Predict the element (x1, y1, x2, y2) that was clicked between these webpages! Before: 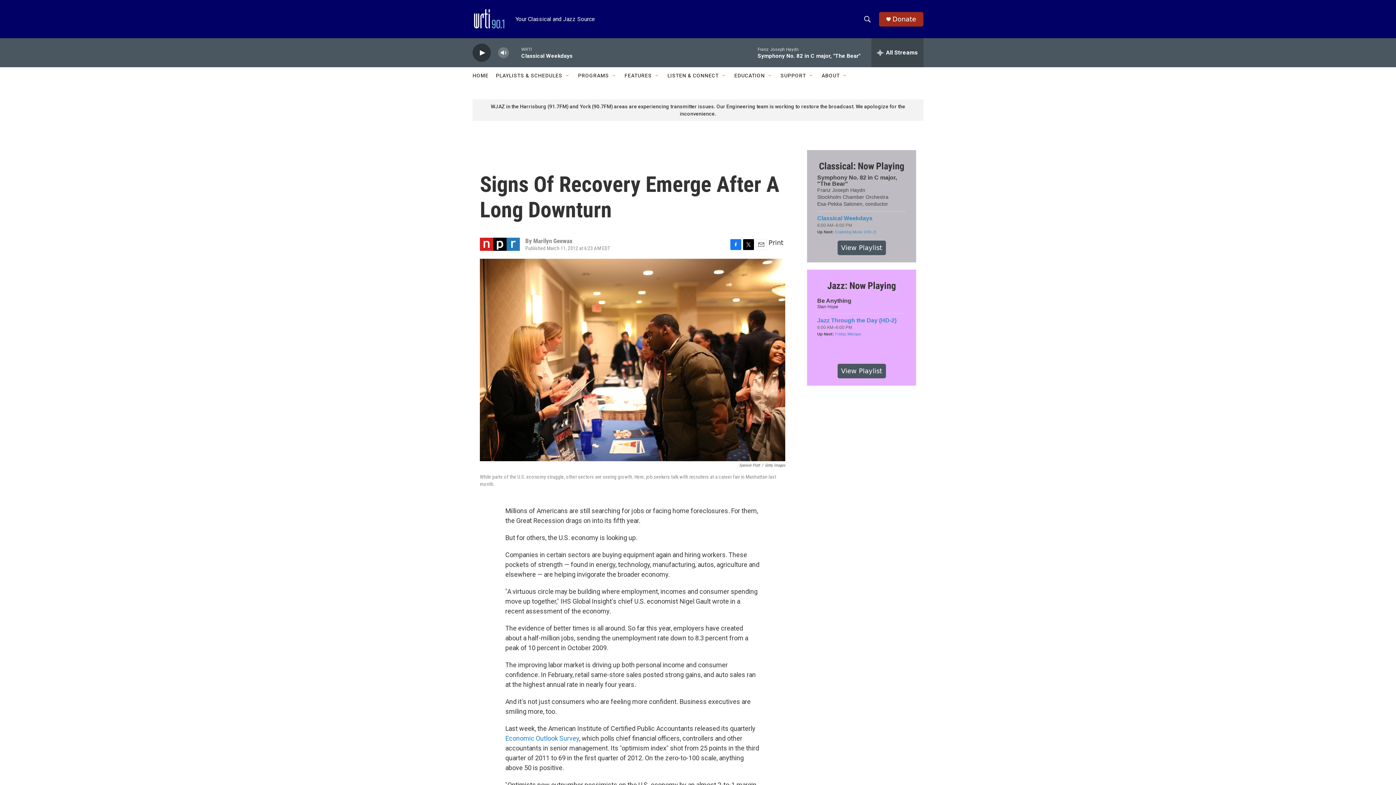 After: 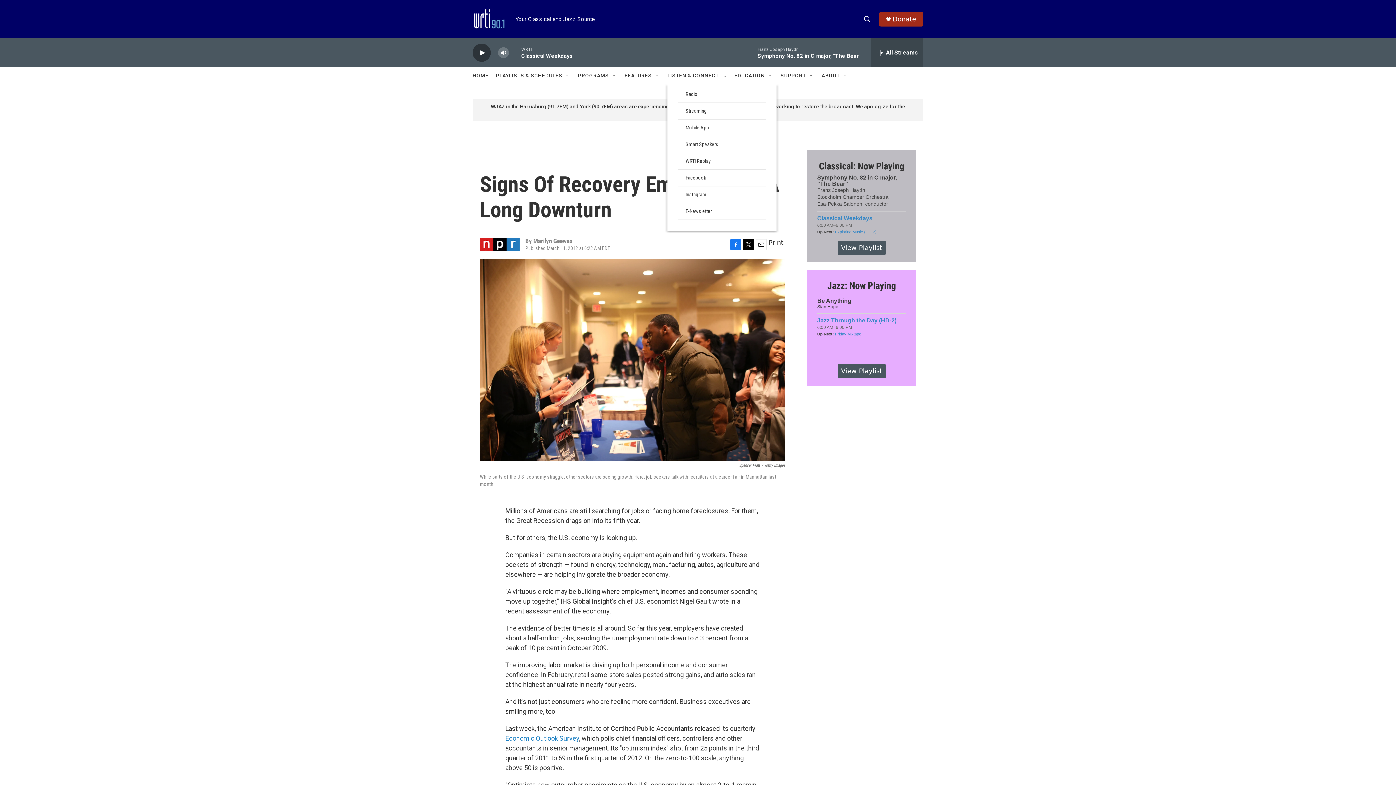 Action: label: Open Sub Navigation bbox: (721, 72, 727, 78)